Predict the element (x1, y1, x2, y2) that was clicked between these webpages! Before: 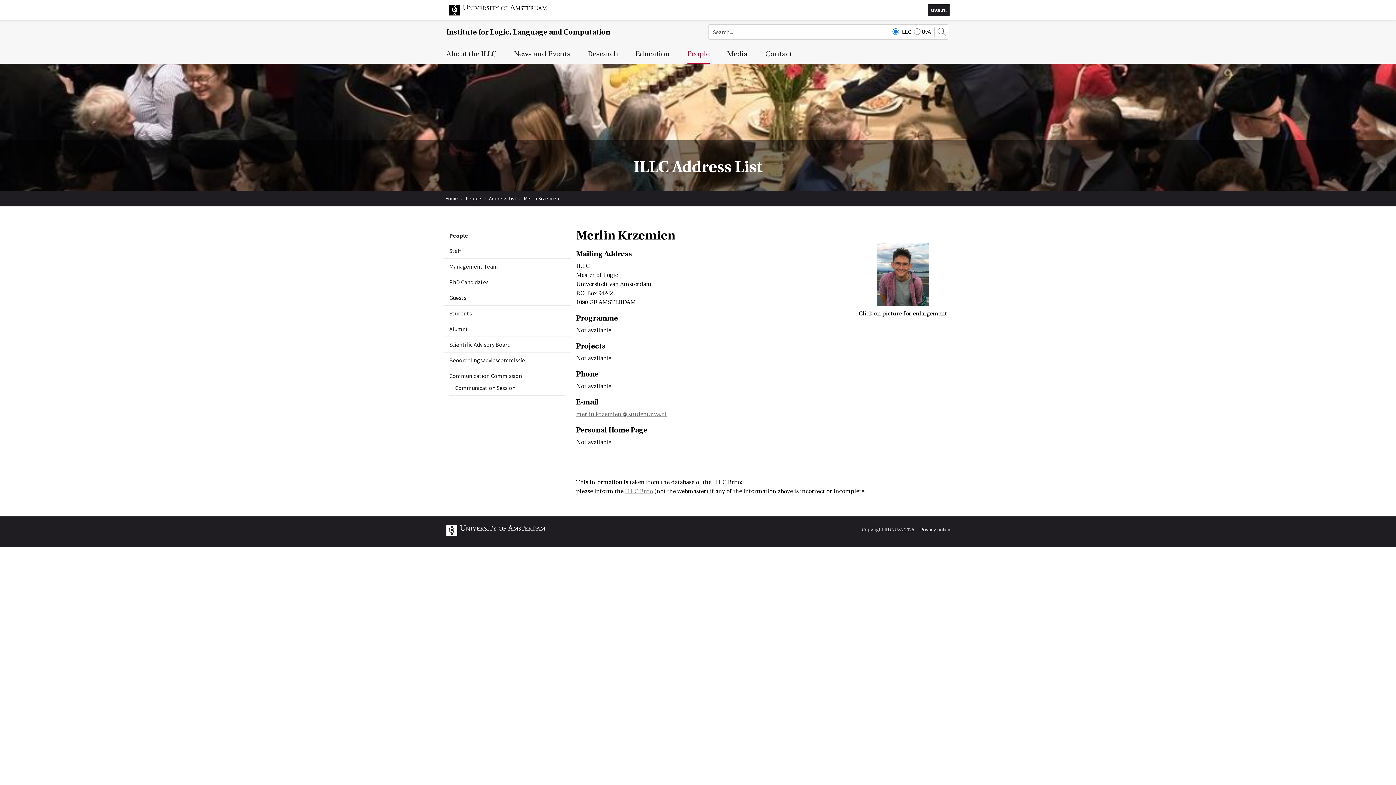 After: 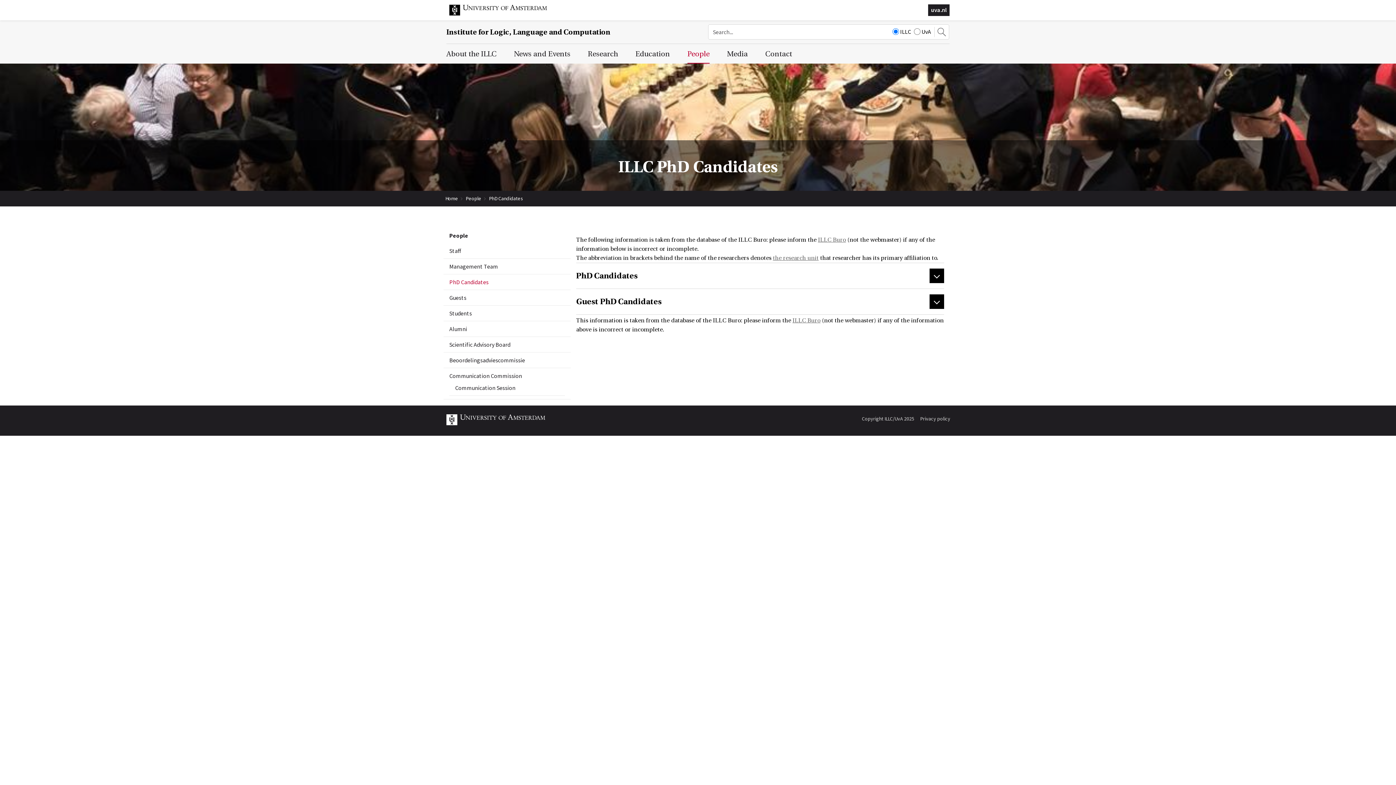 Action: label: PhD Candidates bbox: (449, 277, 565, 287)